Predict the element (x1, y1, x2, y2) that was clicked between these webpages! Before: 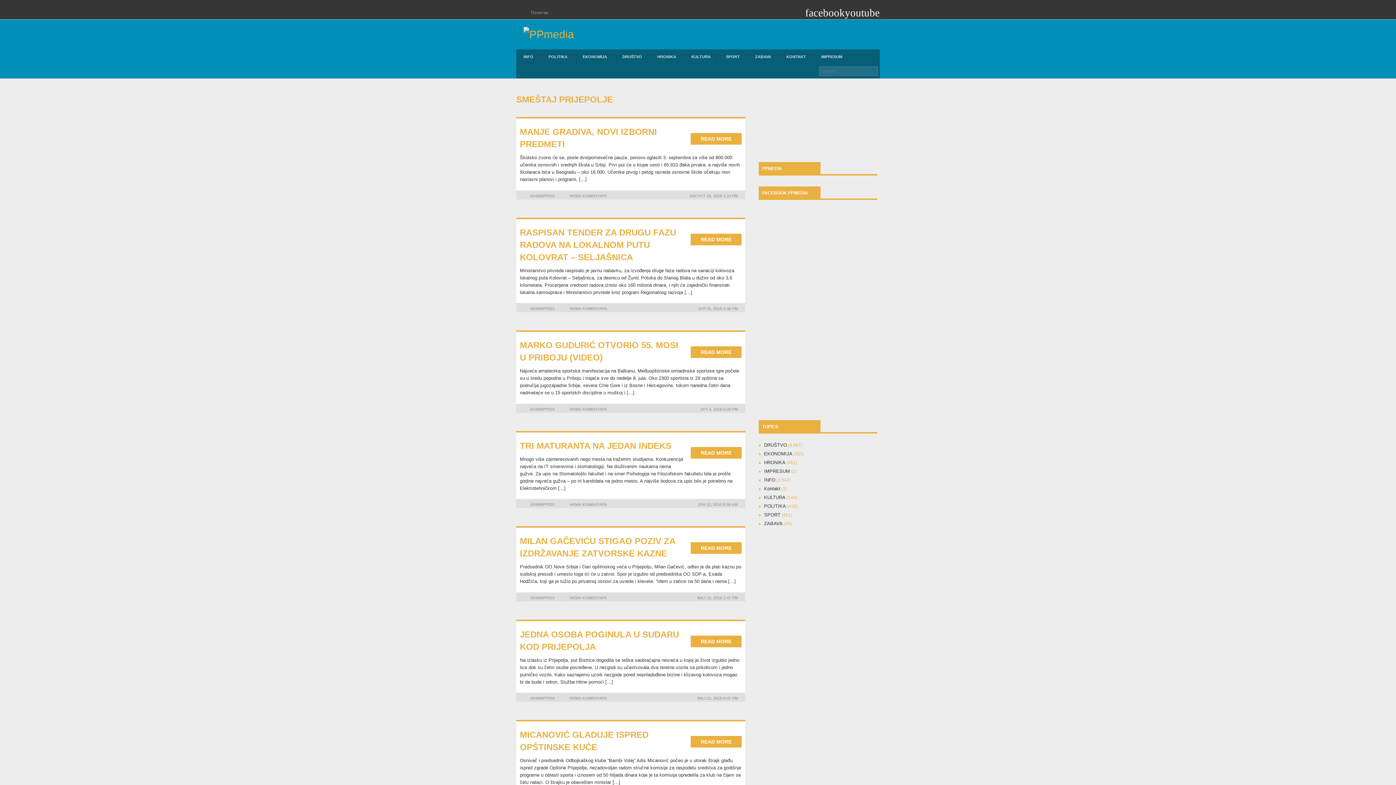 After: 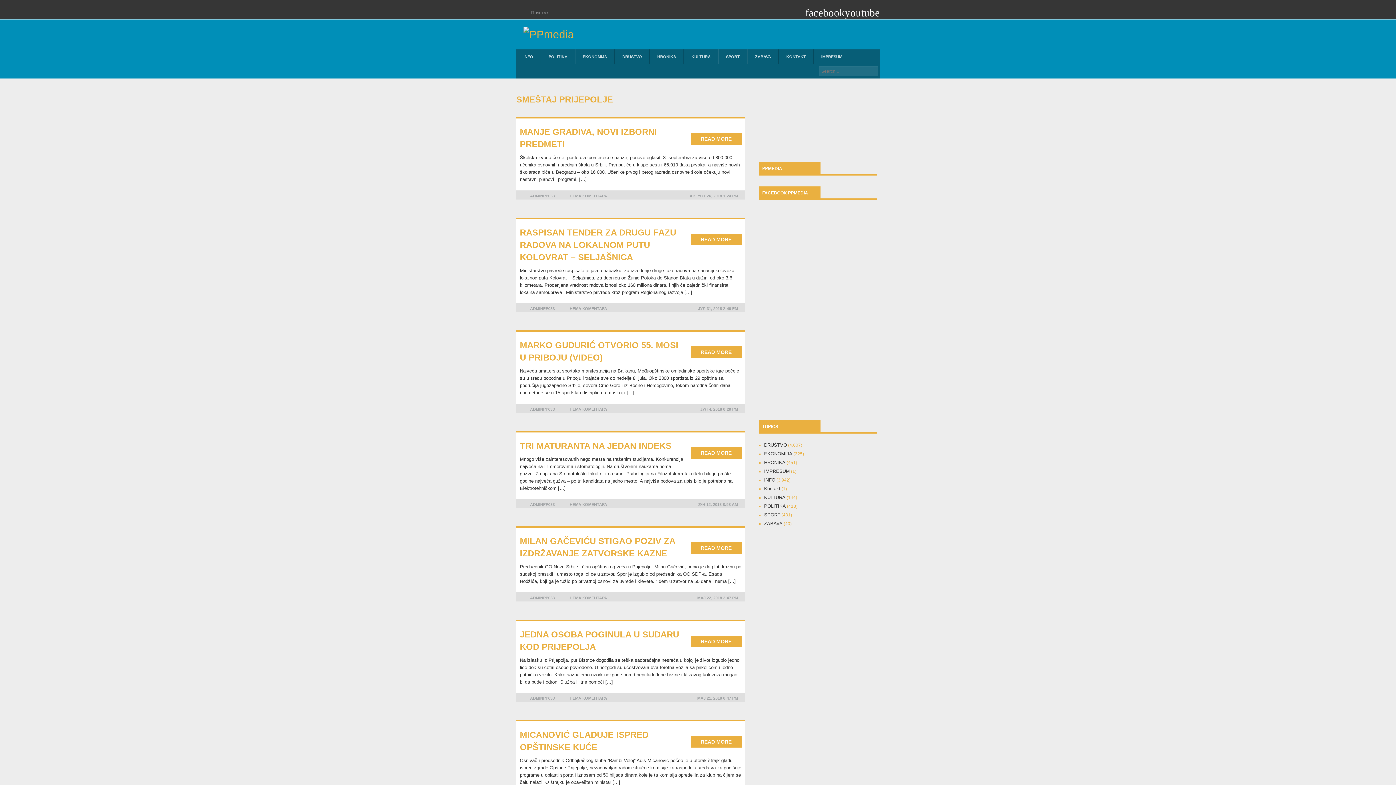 Action: label: facebook bbox: (805, 12, 845, 17)